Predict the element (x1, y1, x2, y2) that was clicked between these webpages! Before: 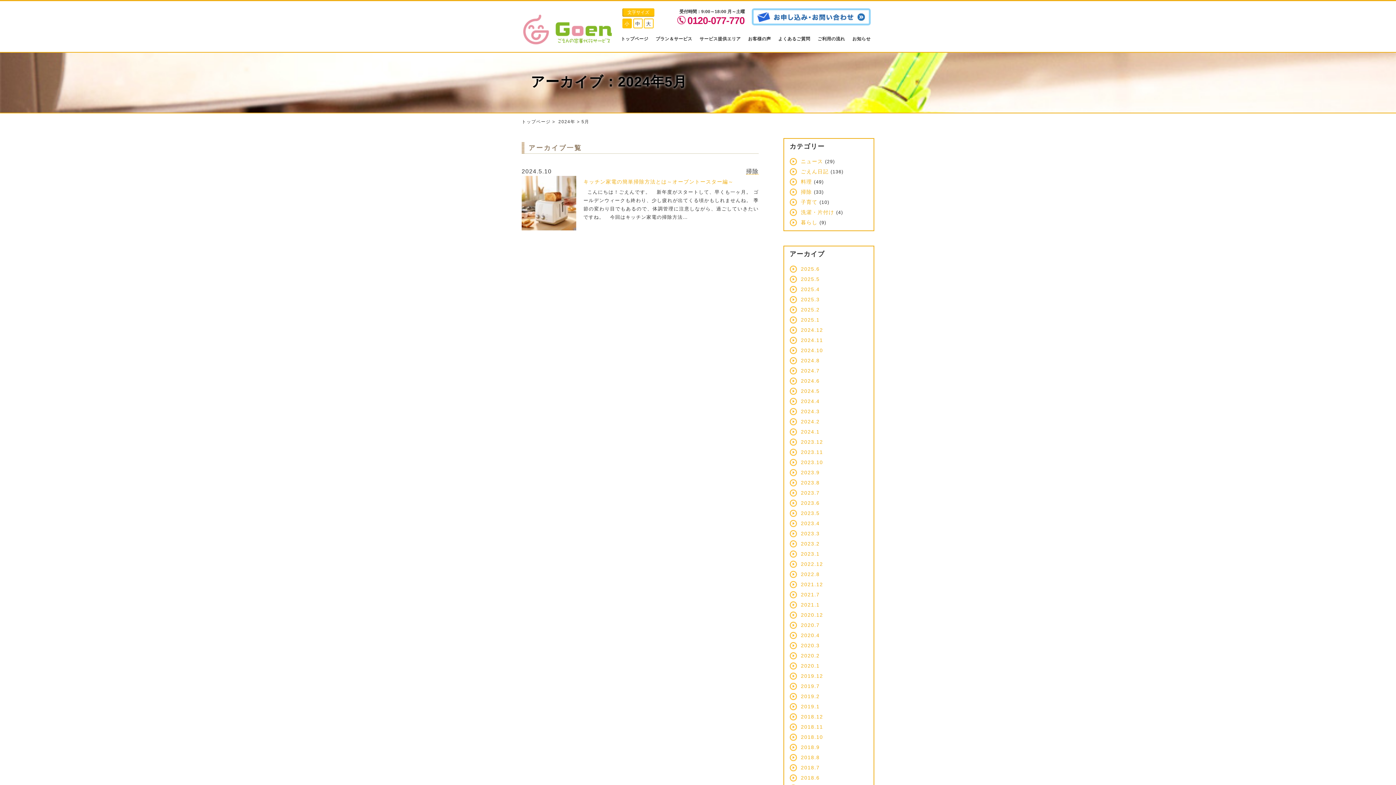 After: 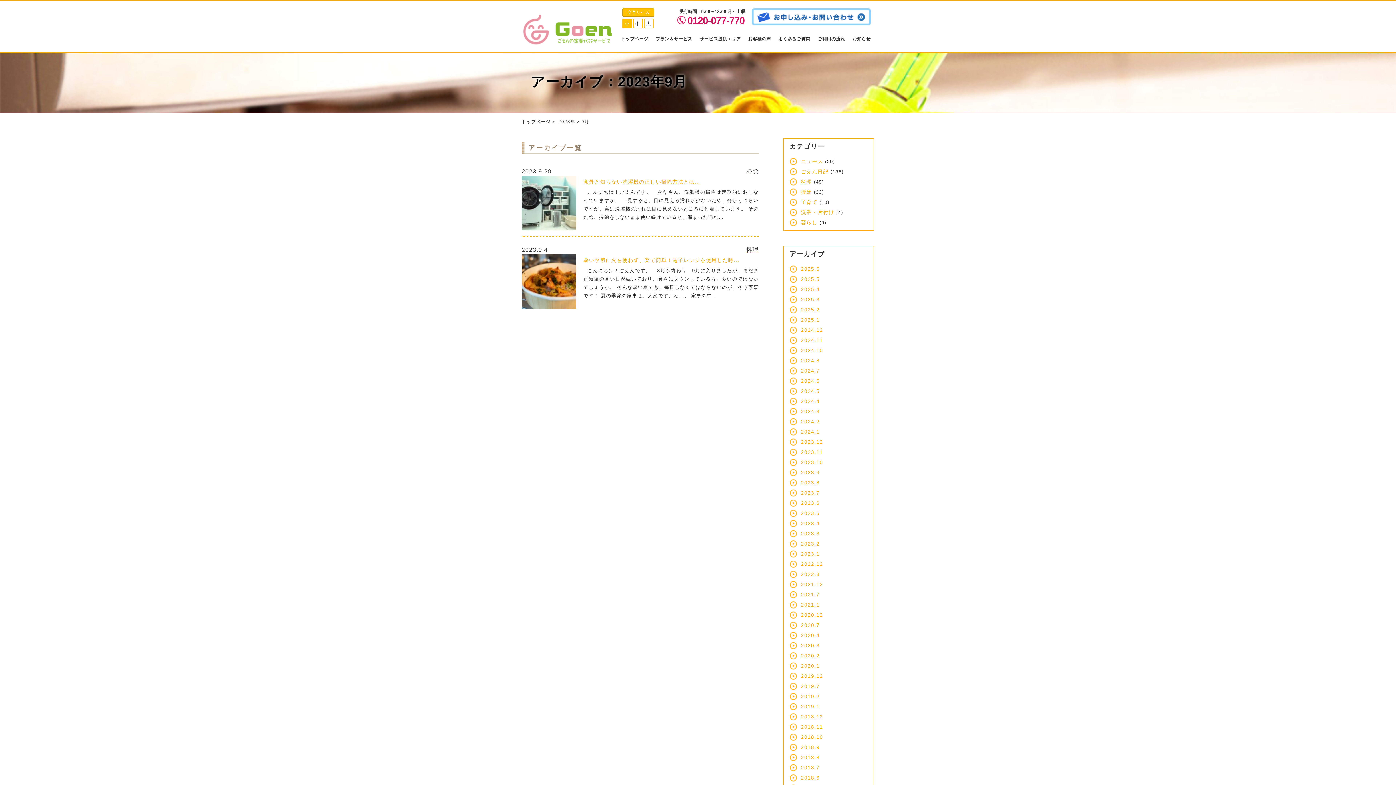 Action: label: 2023.9 bbox: (801, 469, 819, 475)